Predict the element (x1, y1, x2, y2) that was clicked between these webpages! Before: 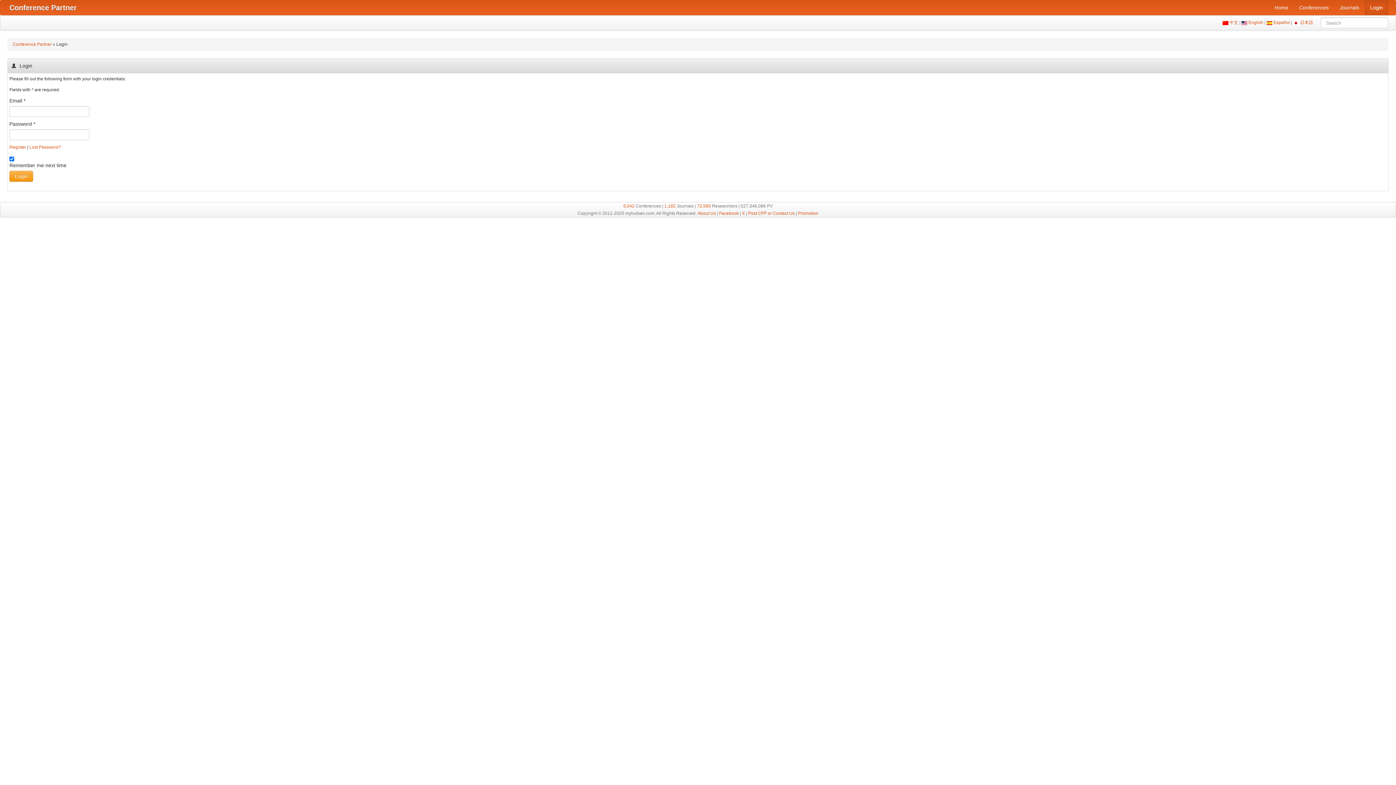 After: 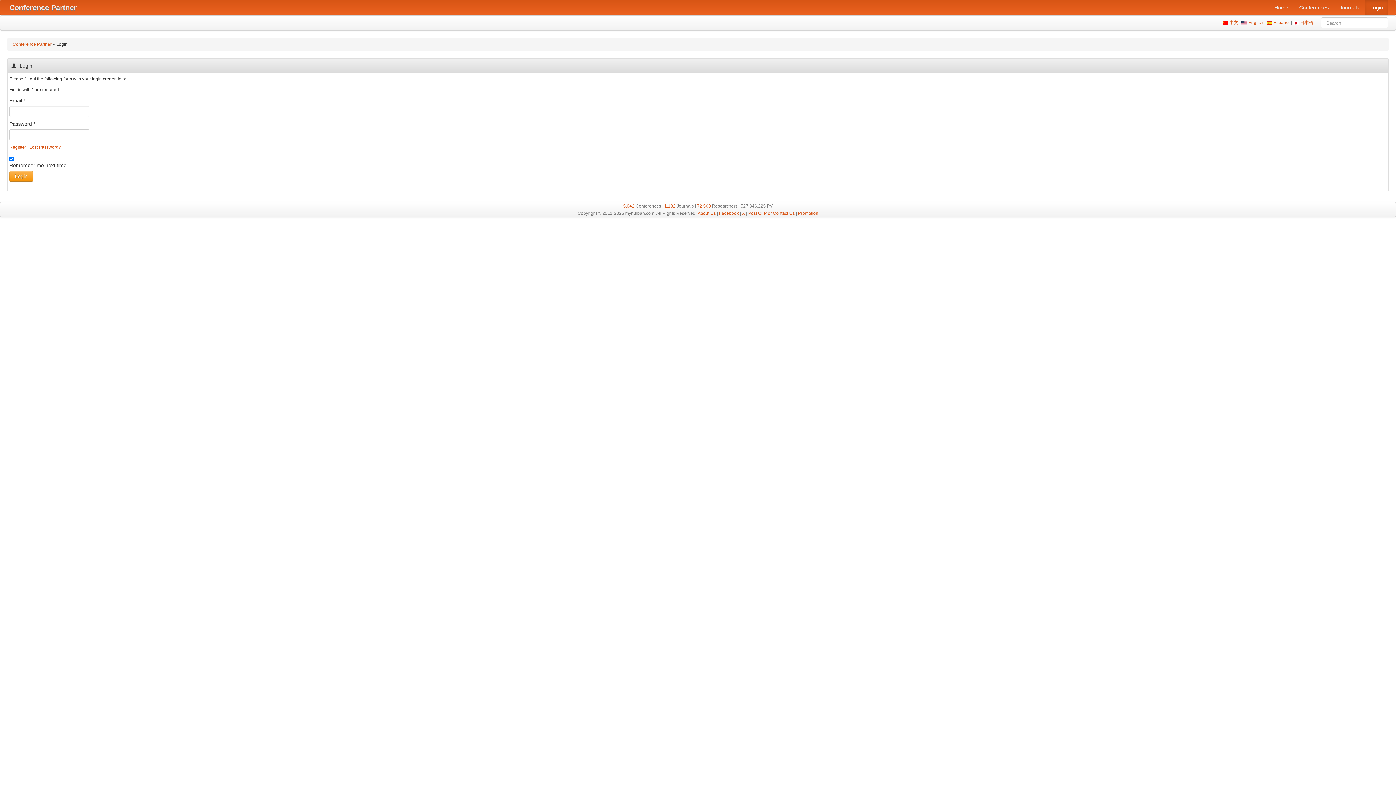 Action: label: 1,182 bbox: (664, 203, 675, 208)